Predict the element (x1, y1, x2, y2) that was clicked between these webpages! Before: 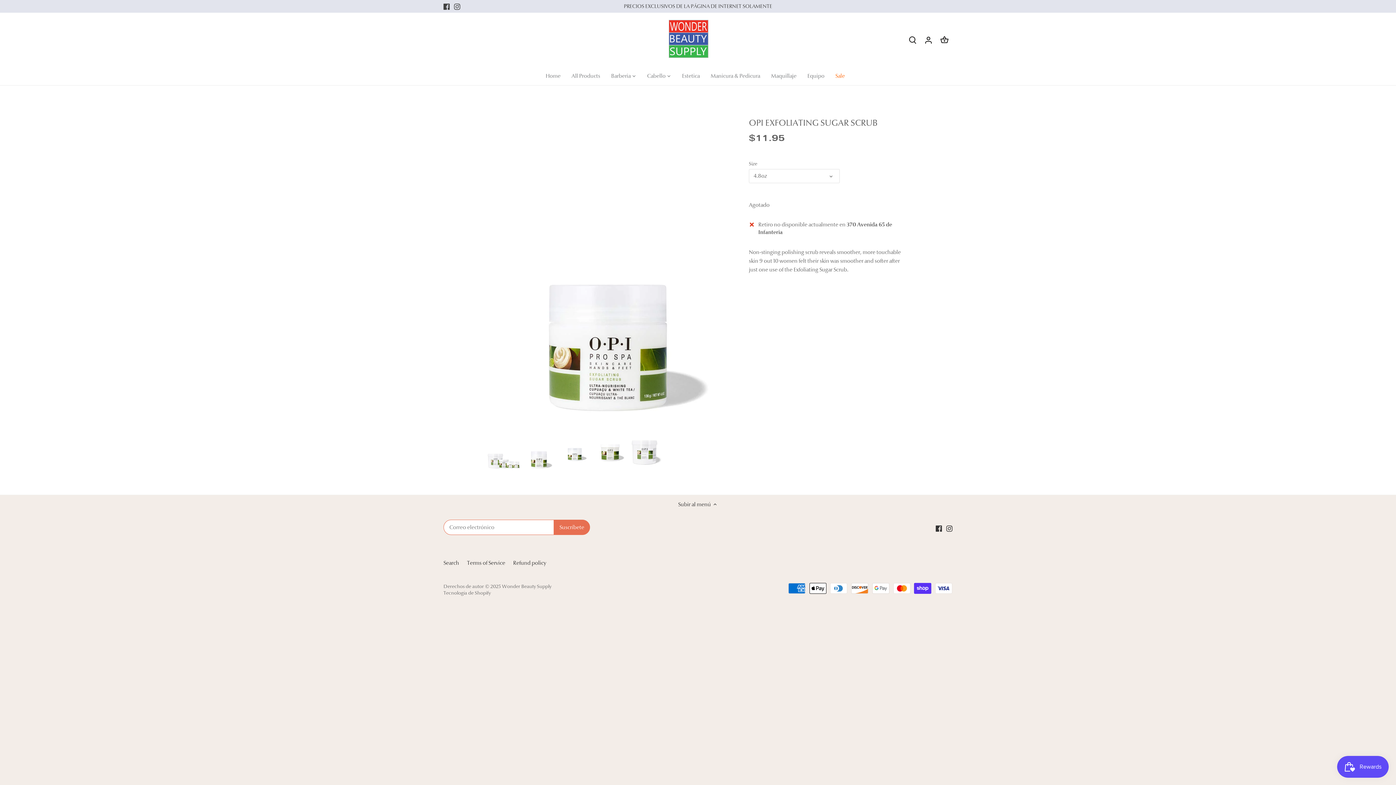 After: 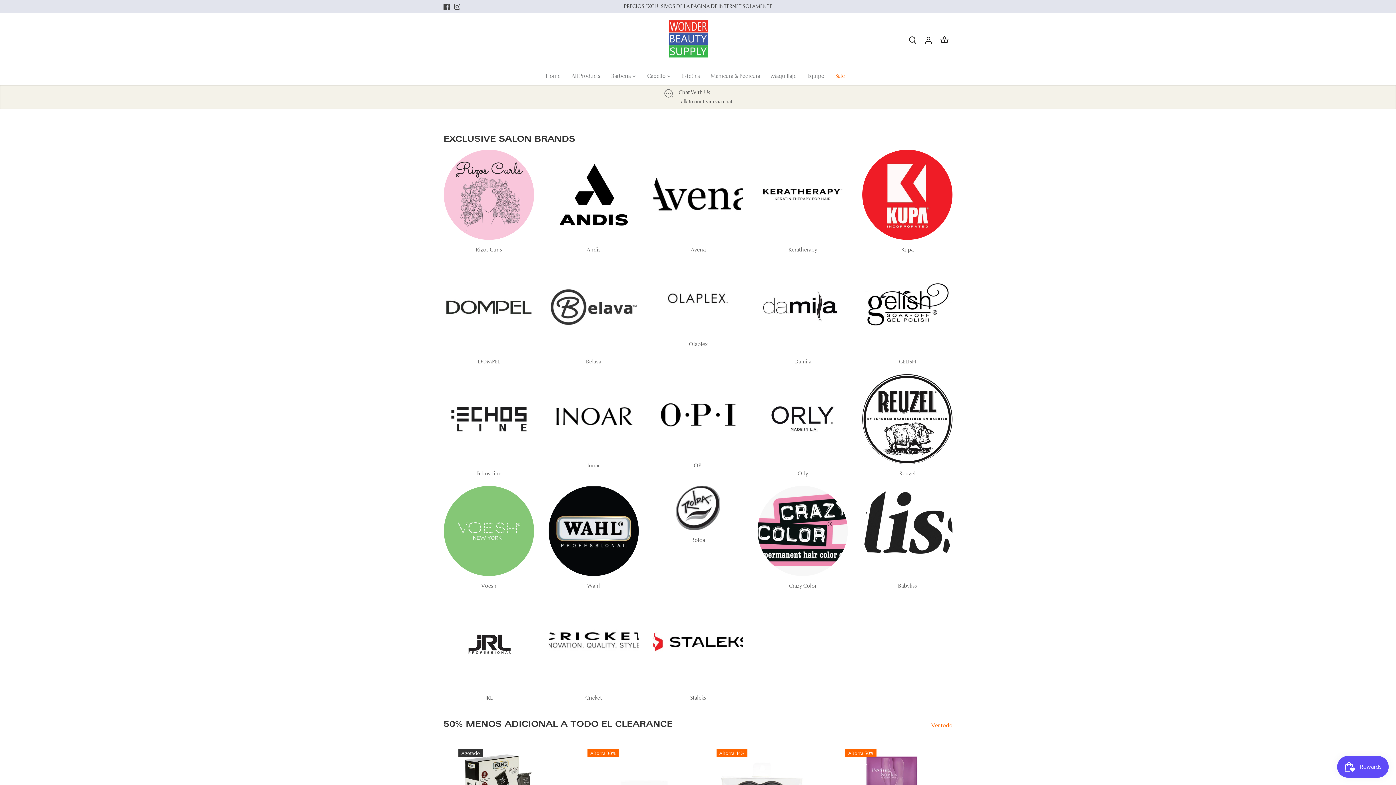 Action: bbox: (669, 20, 727, 57)